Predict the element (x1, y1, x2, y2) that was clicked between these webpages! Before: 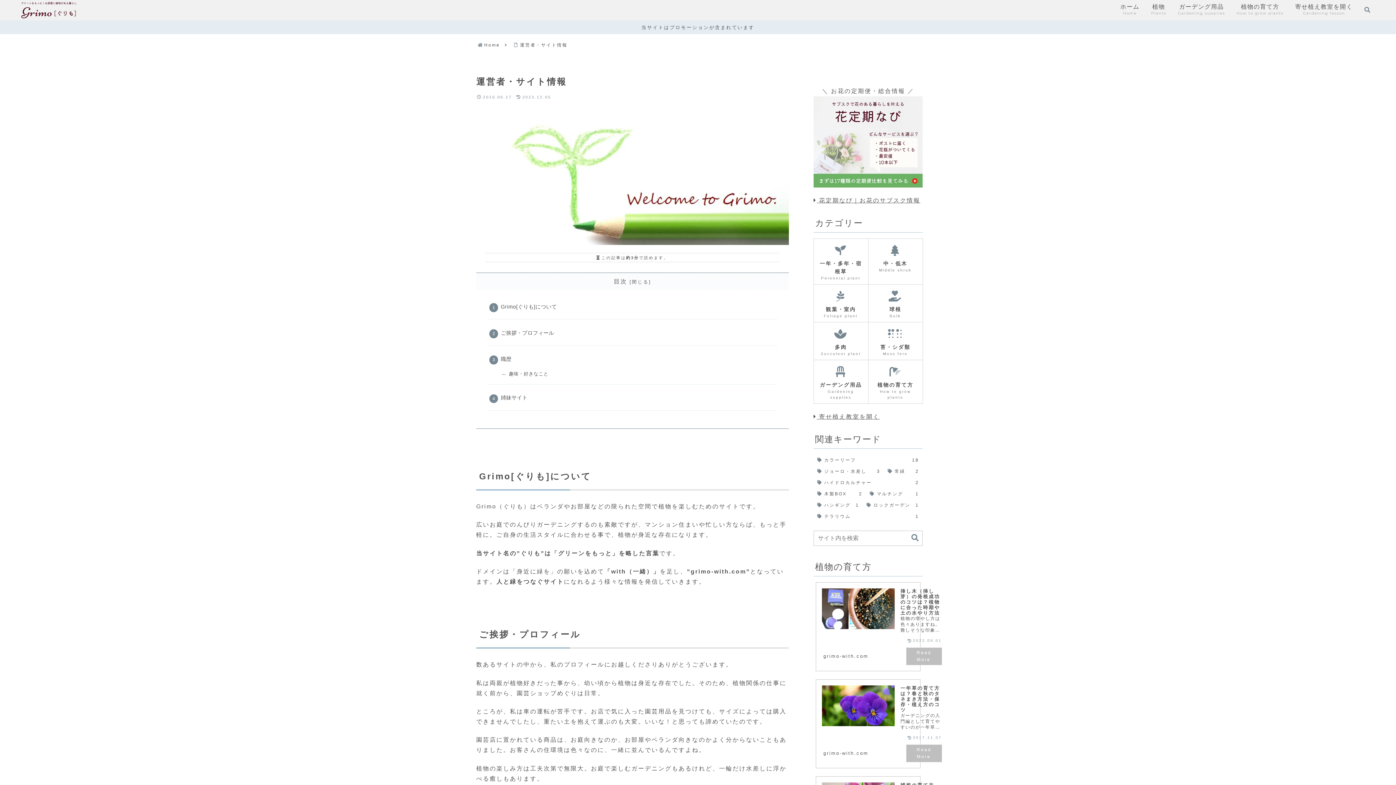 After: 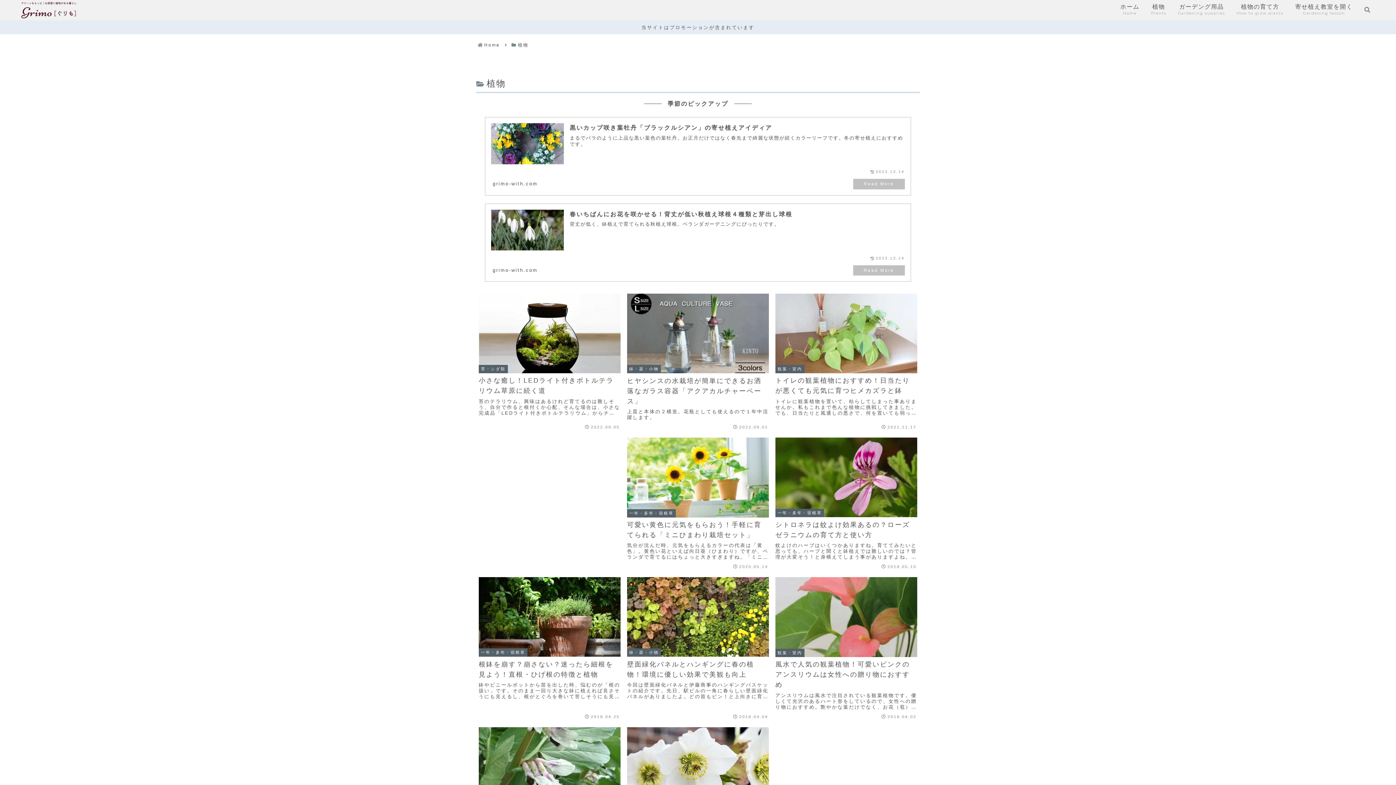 Action: label: 植物
Plants bbox: (1151, 2, 1166, 17)